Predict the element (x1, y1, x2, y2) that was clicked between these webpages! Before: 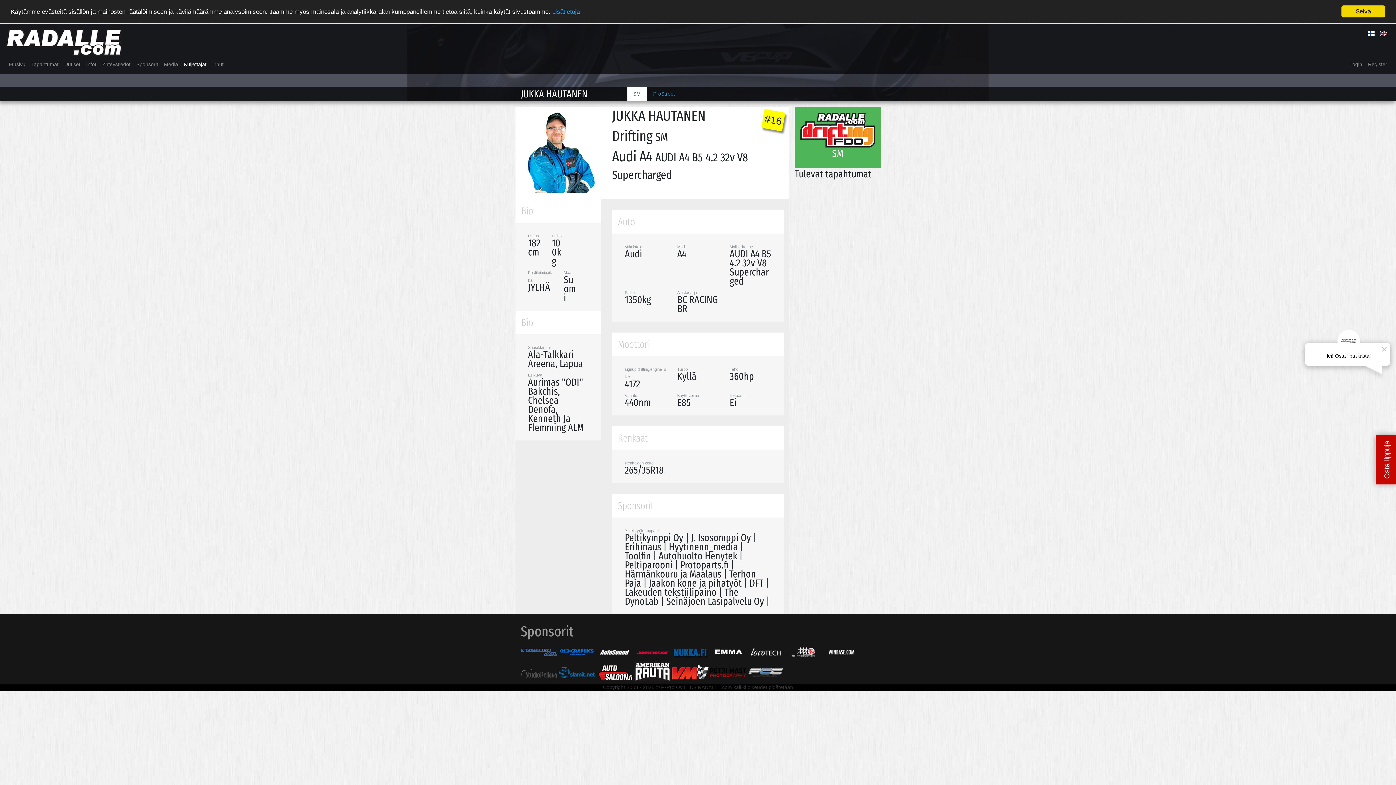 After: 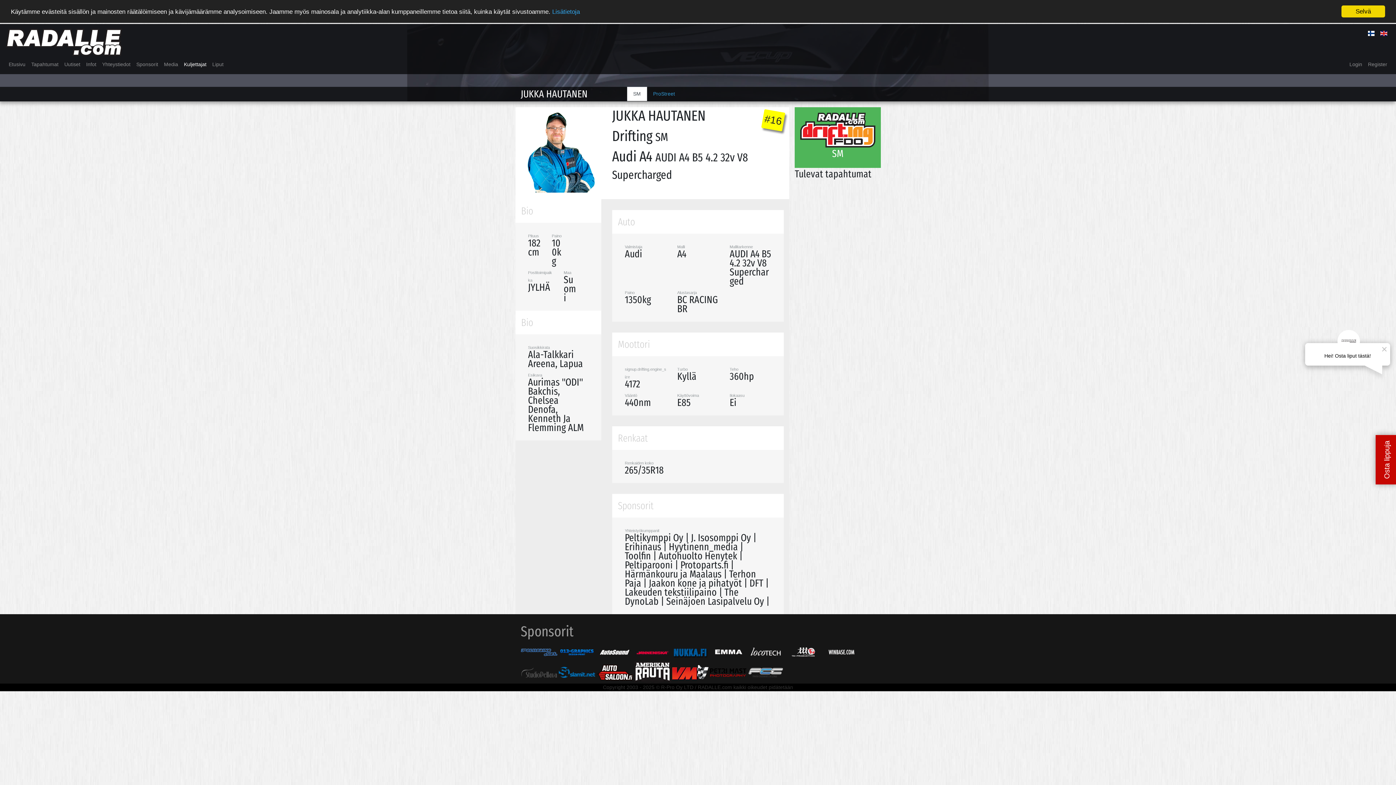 Action: bbox: (672, 649, 708, 655)